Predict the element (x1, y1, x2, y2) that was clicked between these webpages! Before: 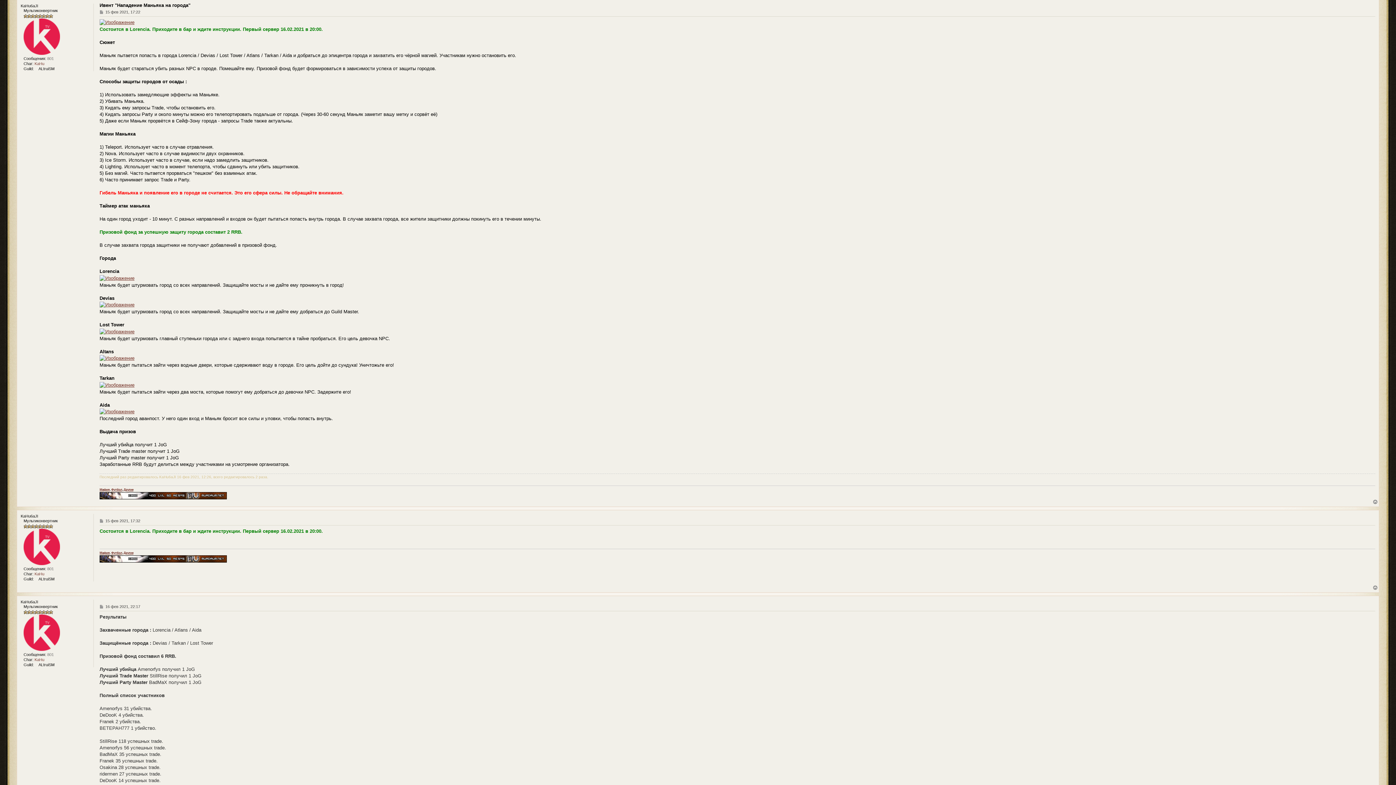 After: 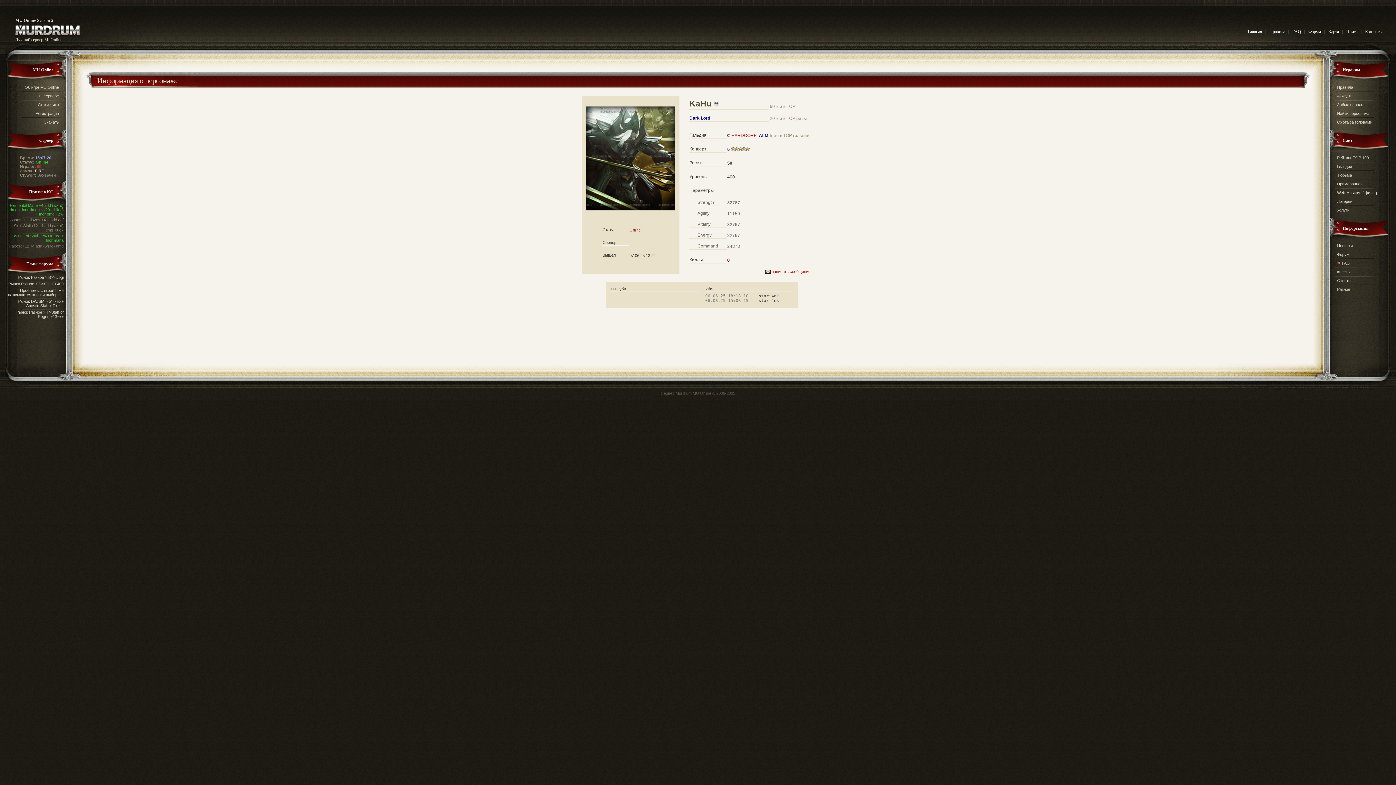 Action: bbox: (34, 571, 44, 576) label: KaHu